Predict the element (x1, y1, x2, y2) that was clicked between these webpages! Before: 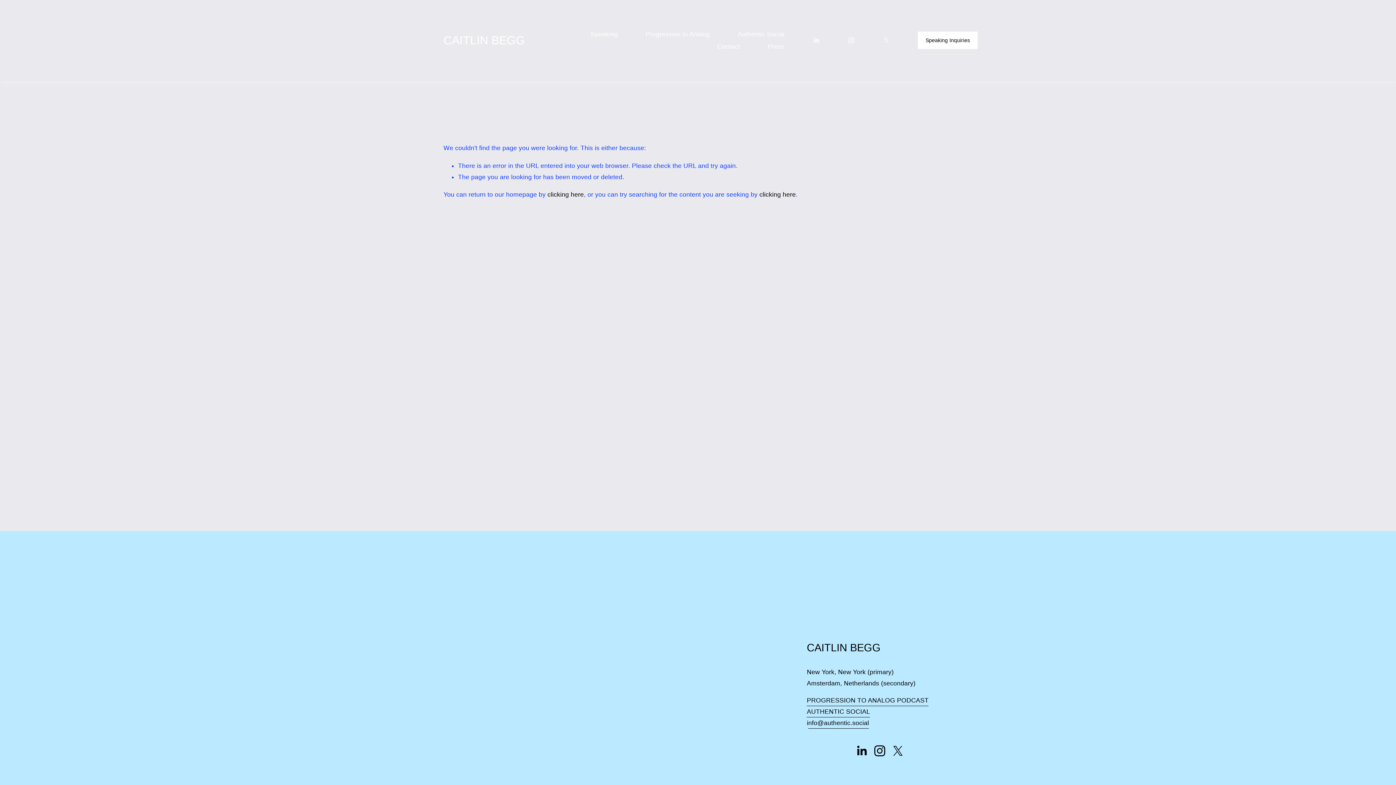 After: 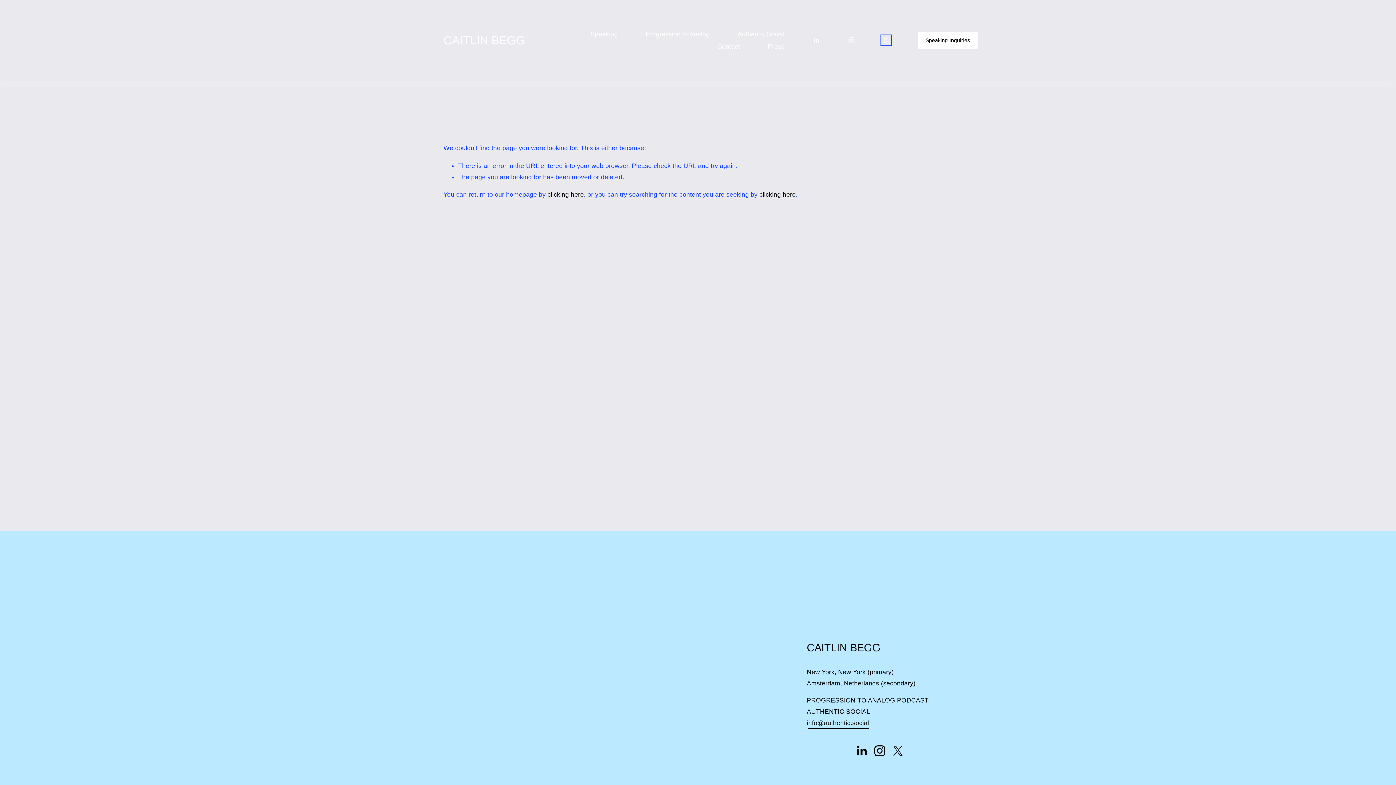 Action: label: X bbox: (883, 36, 890, 44)